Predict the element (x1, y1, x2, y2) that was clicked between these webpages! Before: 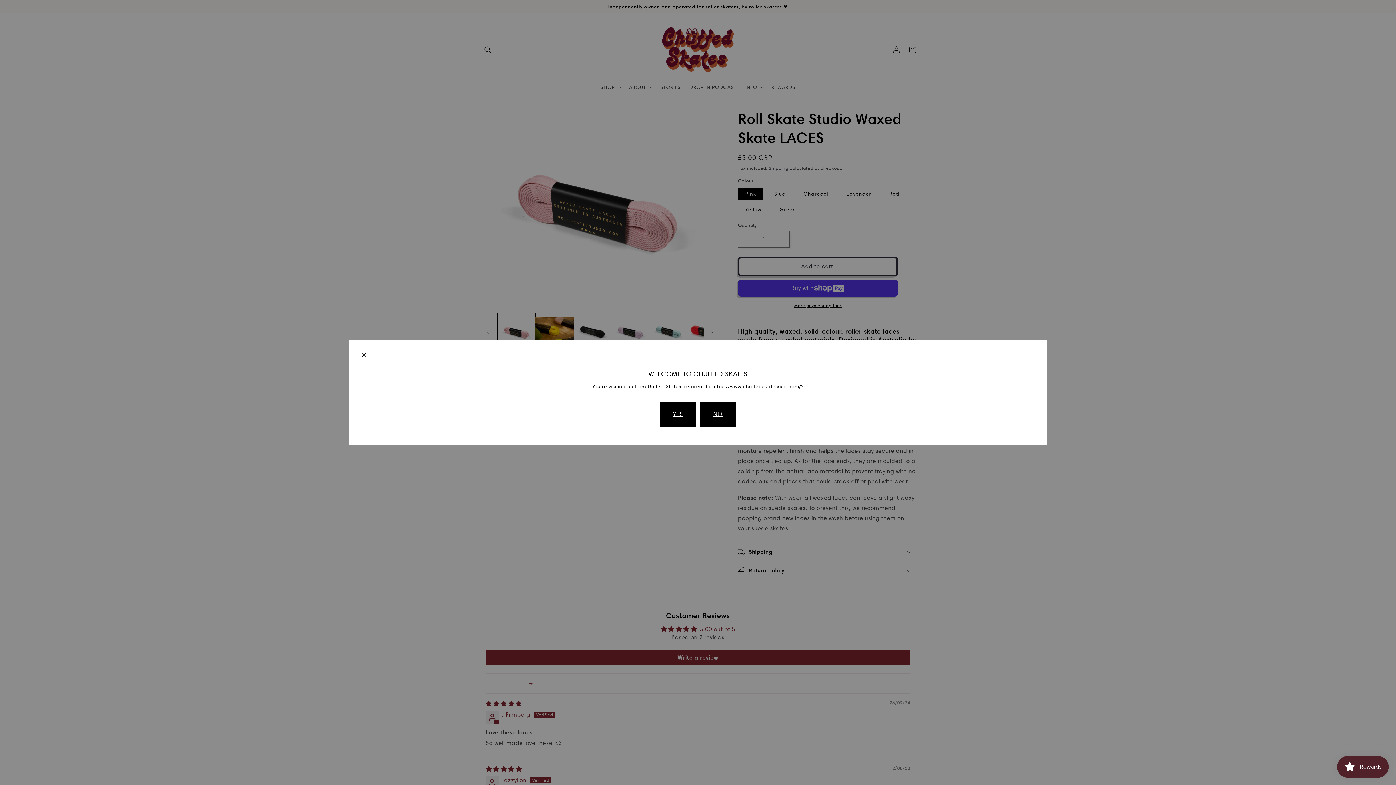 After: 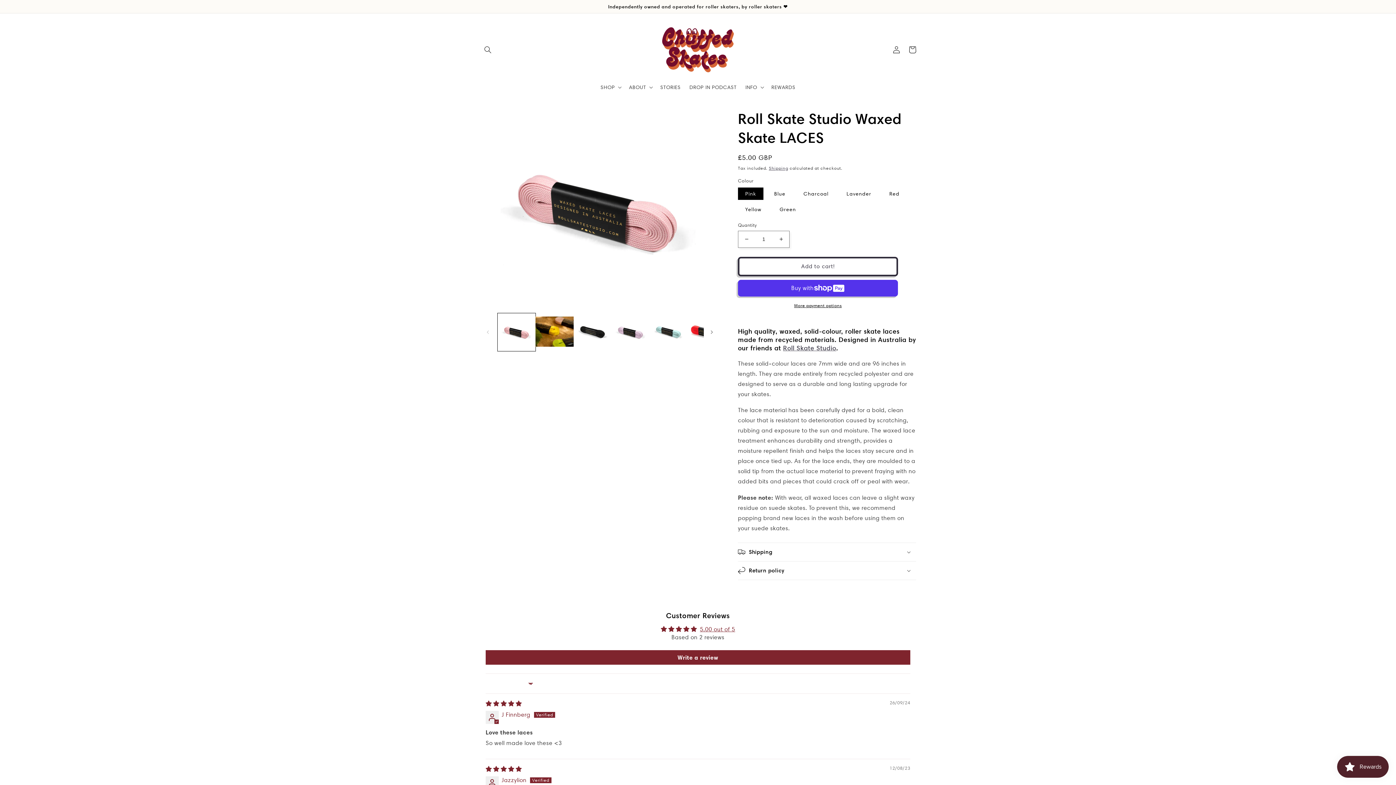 Action: bbox: (700, 402, 736, 426) label: NO